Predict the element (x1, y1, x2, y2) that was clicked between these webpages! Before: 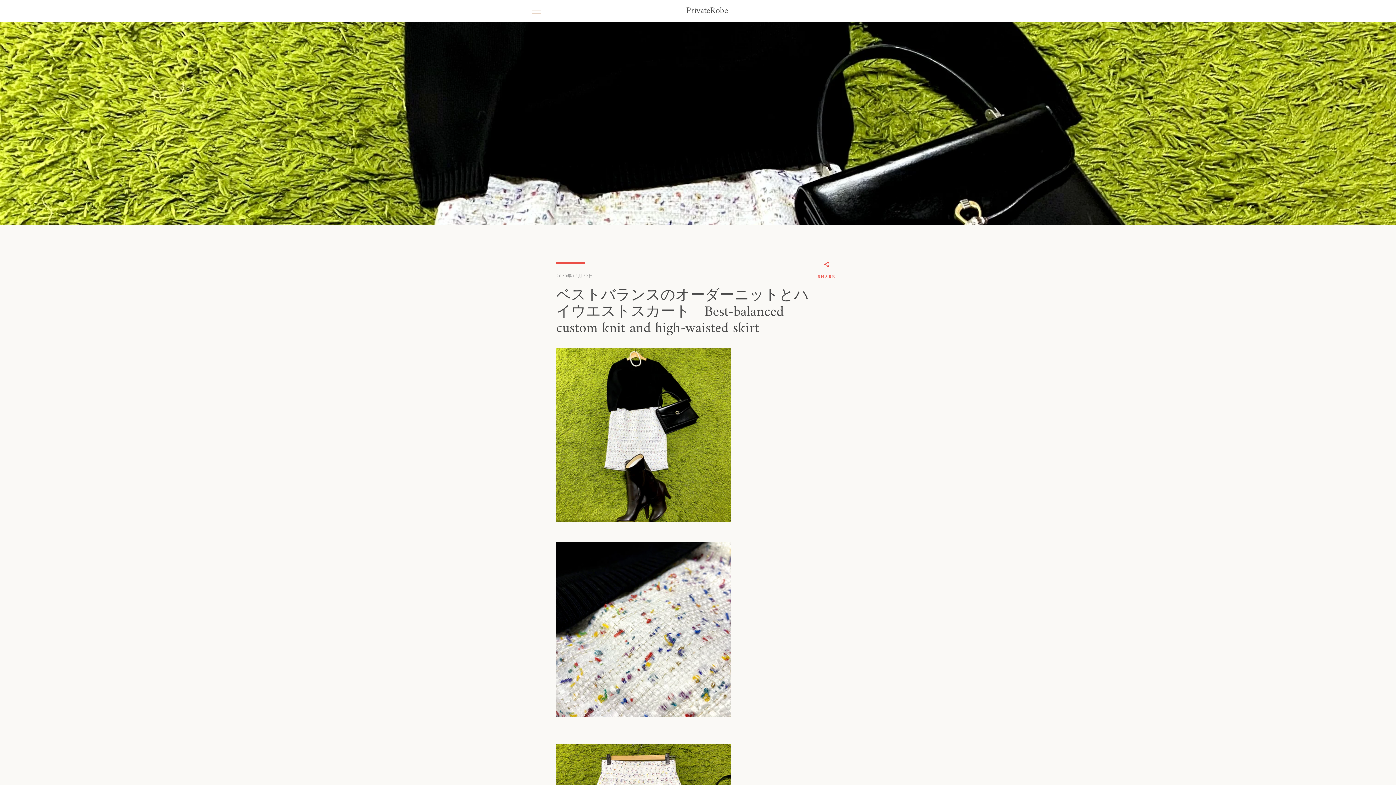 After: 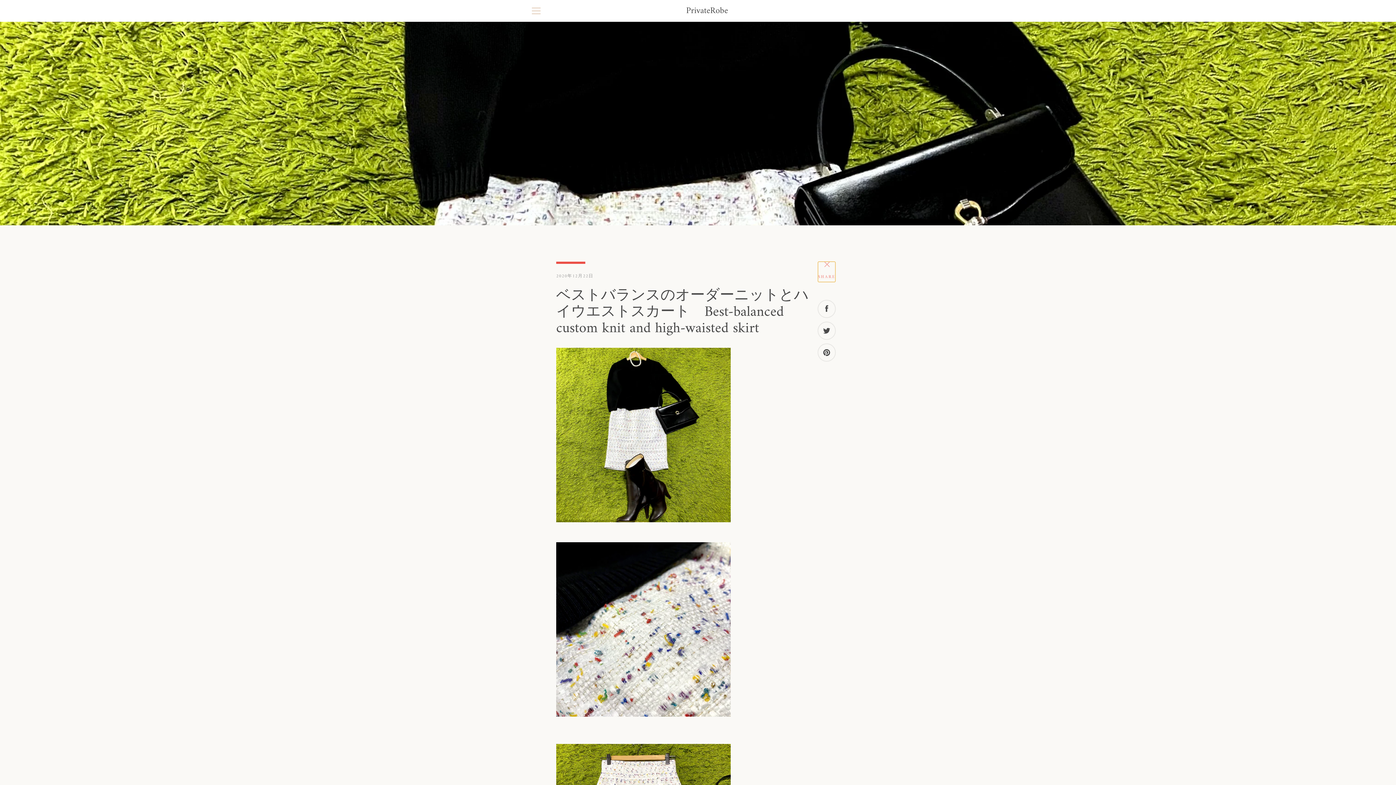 Action: label:  
SHARE bbox: (818, 261, 835, 282)